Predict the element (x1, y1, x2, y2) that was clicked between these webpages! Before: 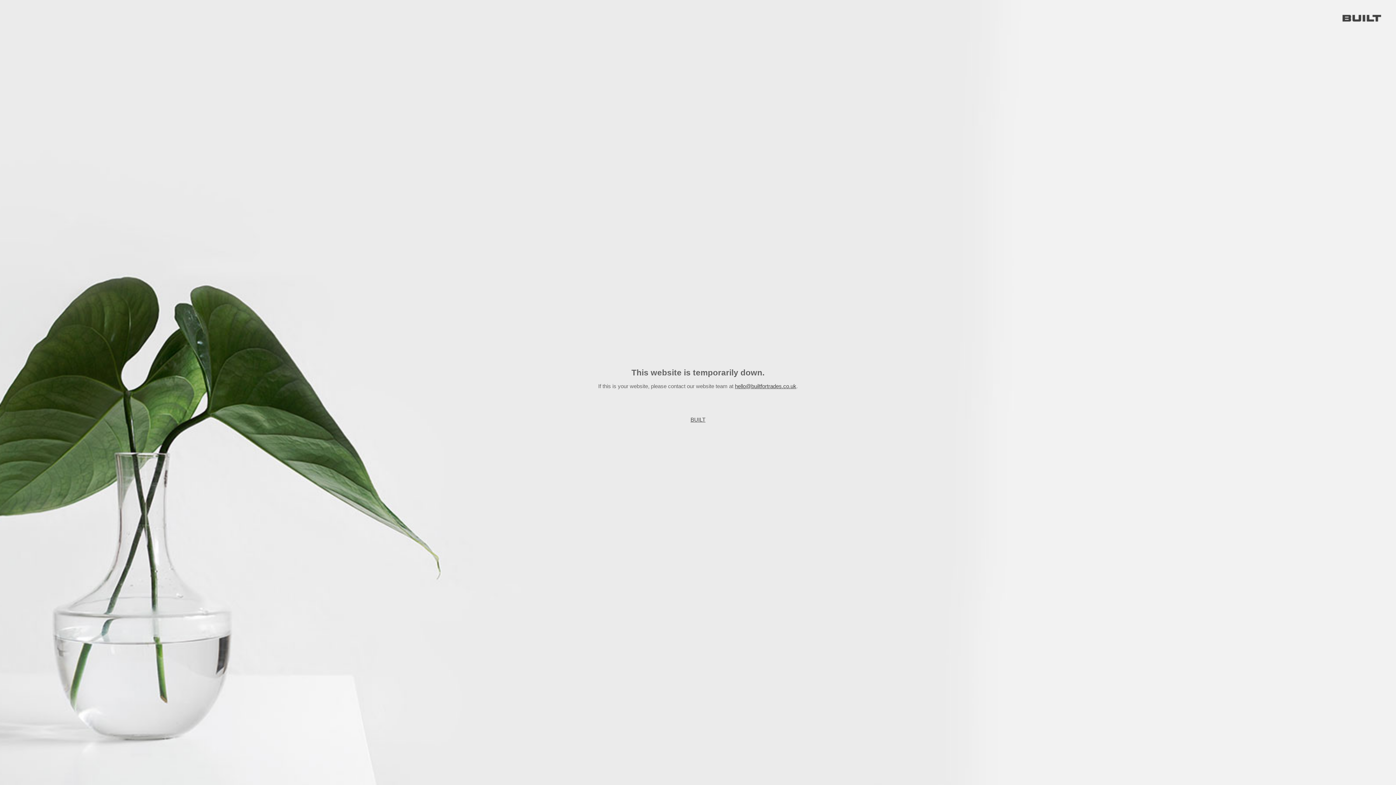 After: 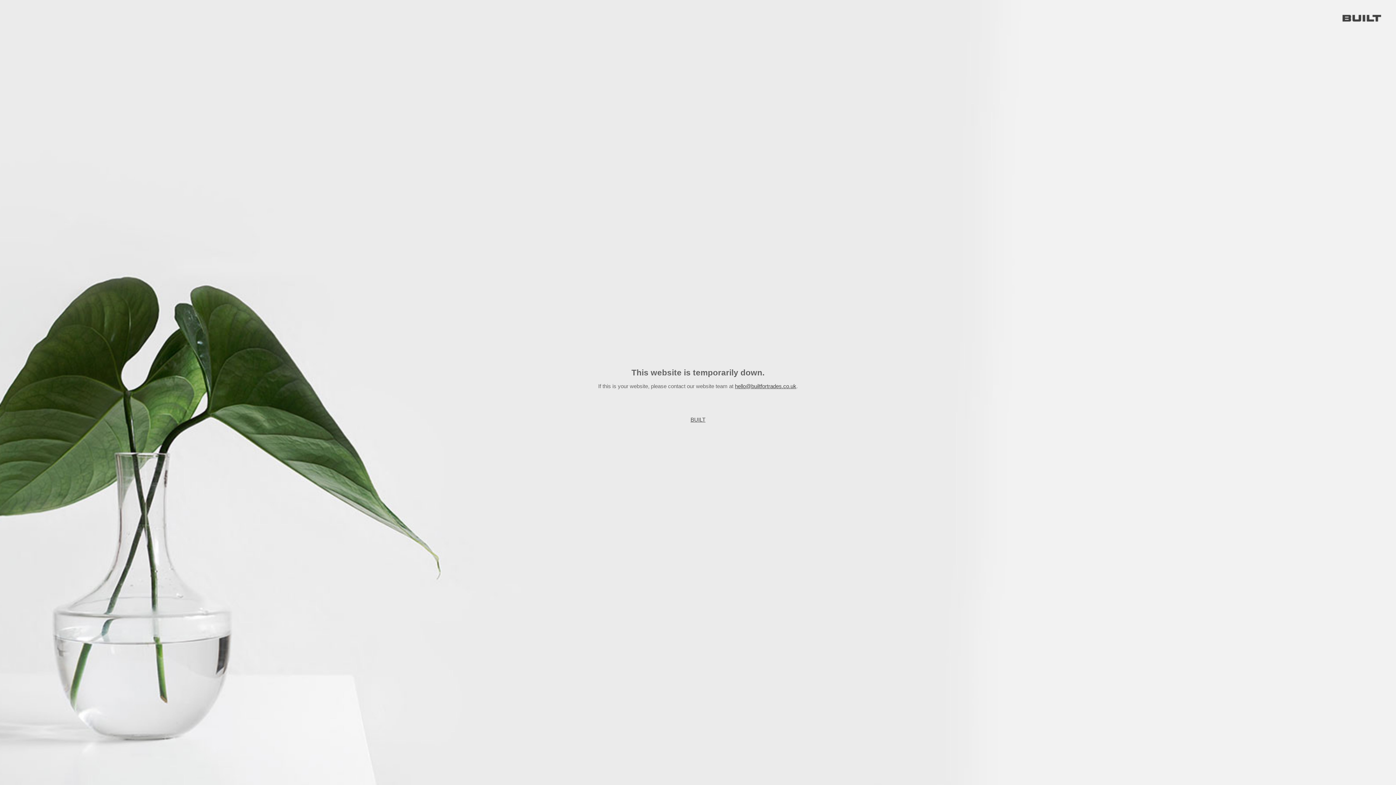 Action: label: hello@builtfortrades.co.uk bbox: (735, 383, 796, 389)